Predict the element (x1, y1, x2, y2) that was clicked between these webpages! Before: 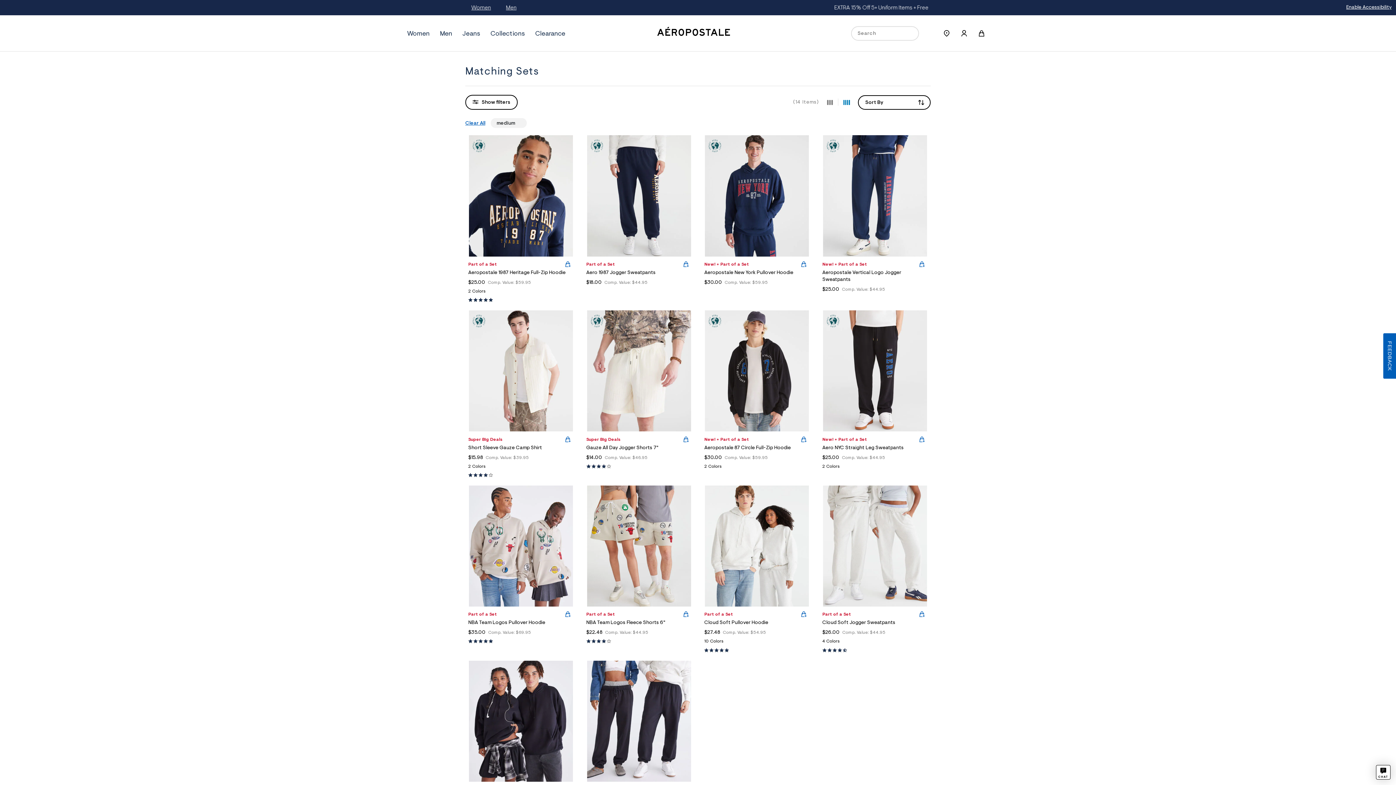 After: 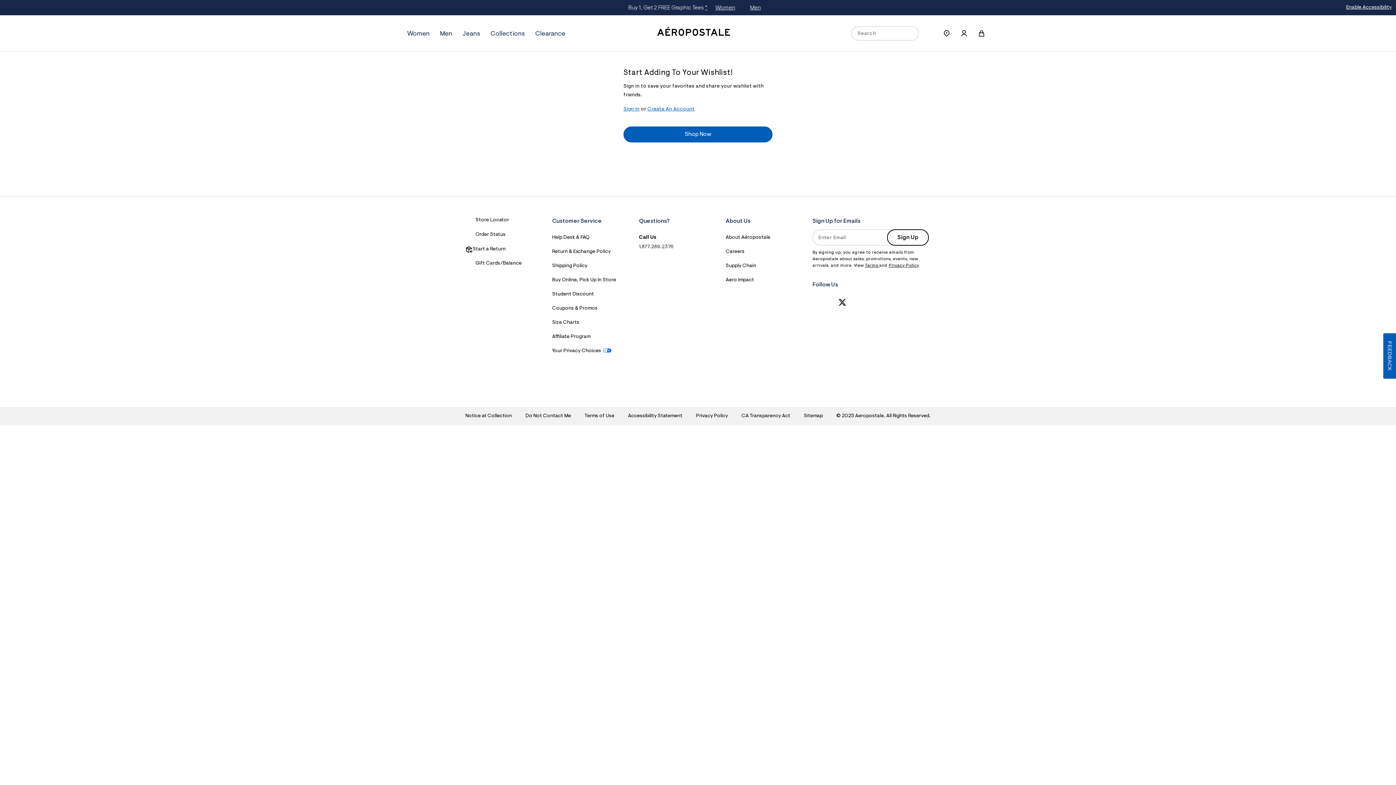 Action: bbox: (922, 26, 936, 40)